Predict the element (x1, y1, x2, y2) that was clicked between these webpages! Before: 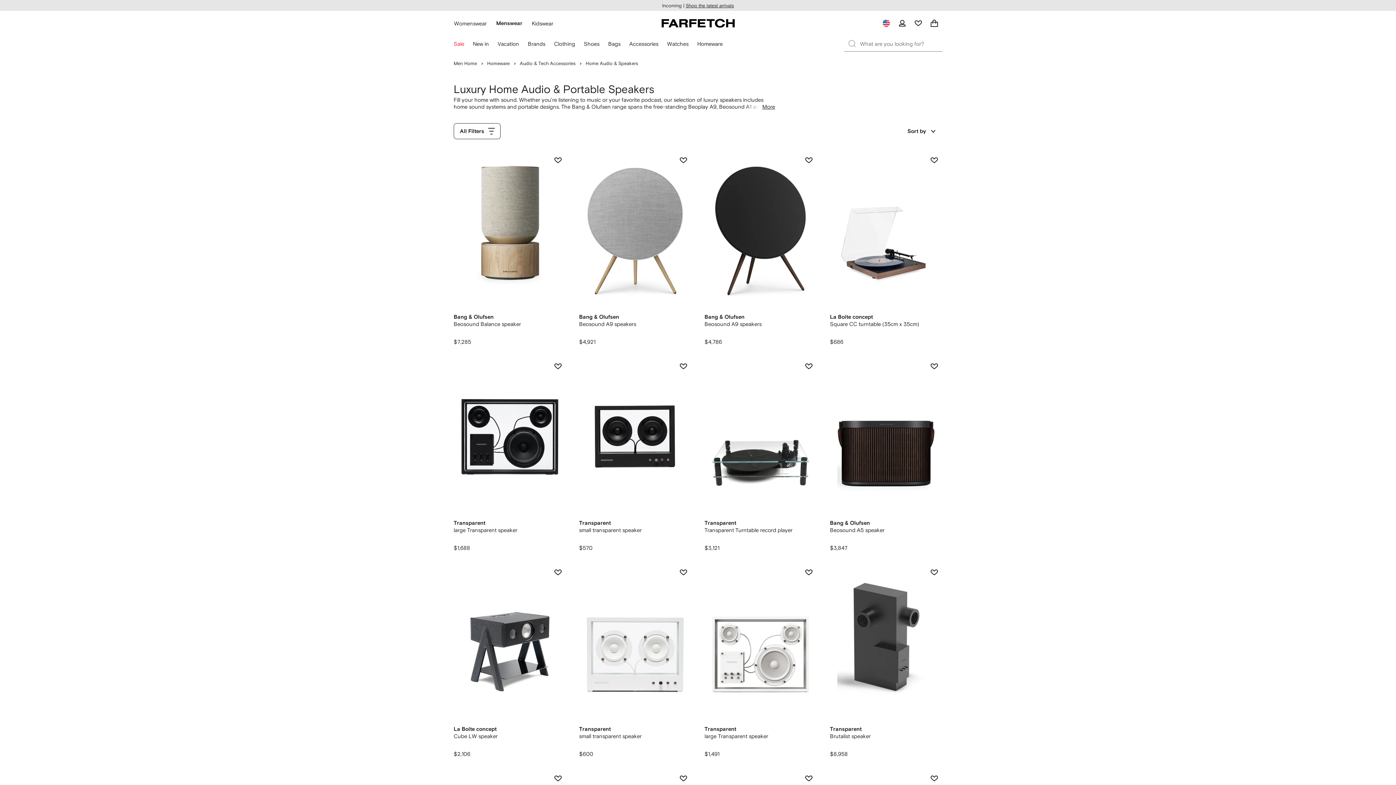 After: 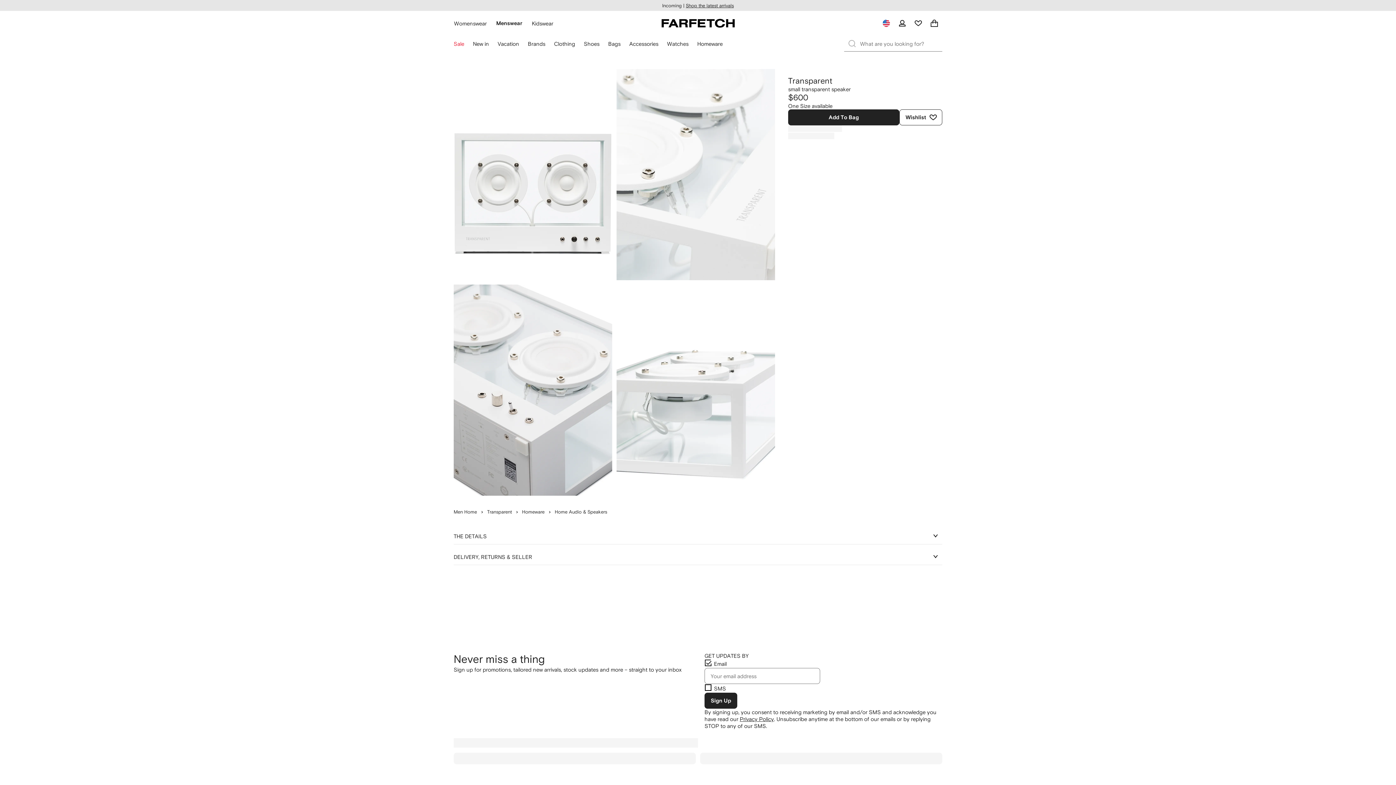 Action: bbox: (579, 564, 691, 757) label: Transparent: small transparent speaker